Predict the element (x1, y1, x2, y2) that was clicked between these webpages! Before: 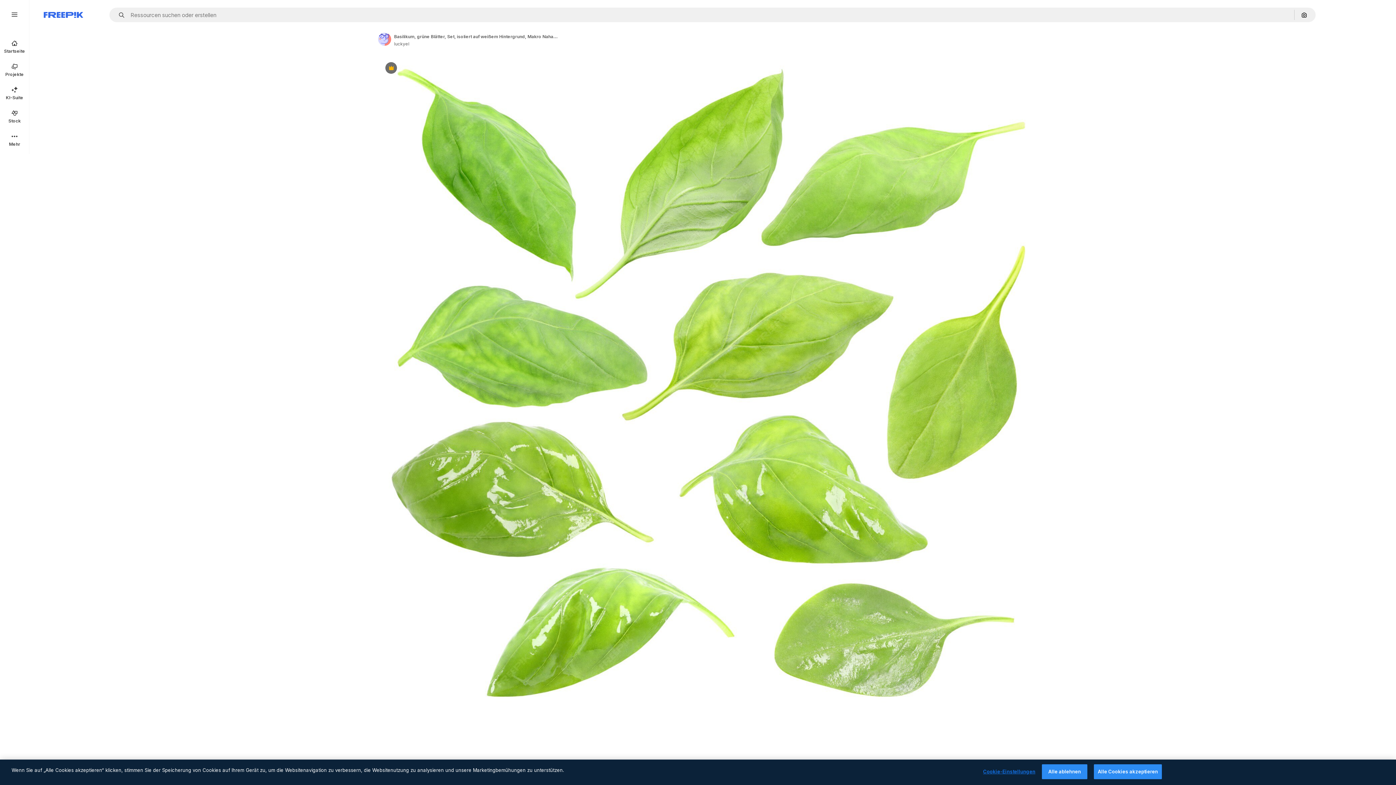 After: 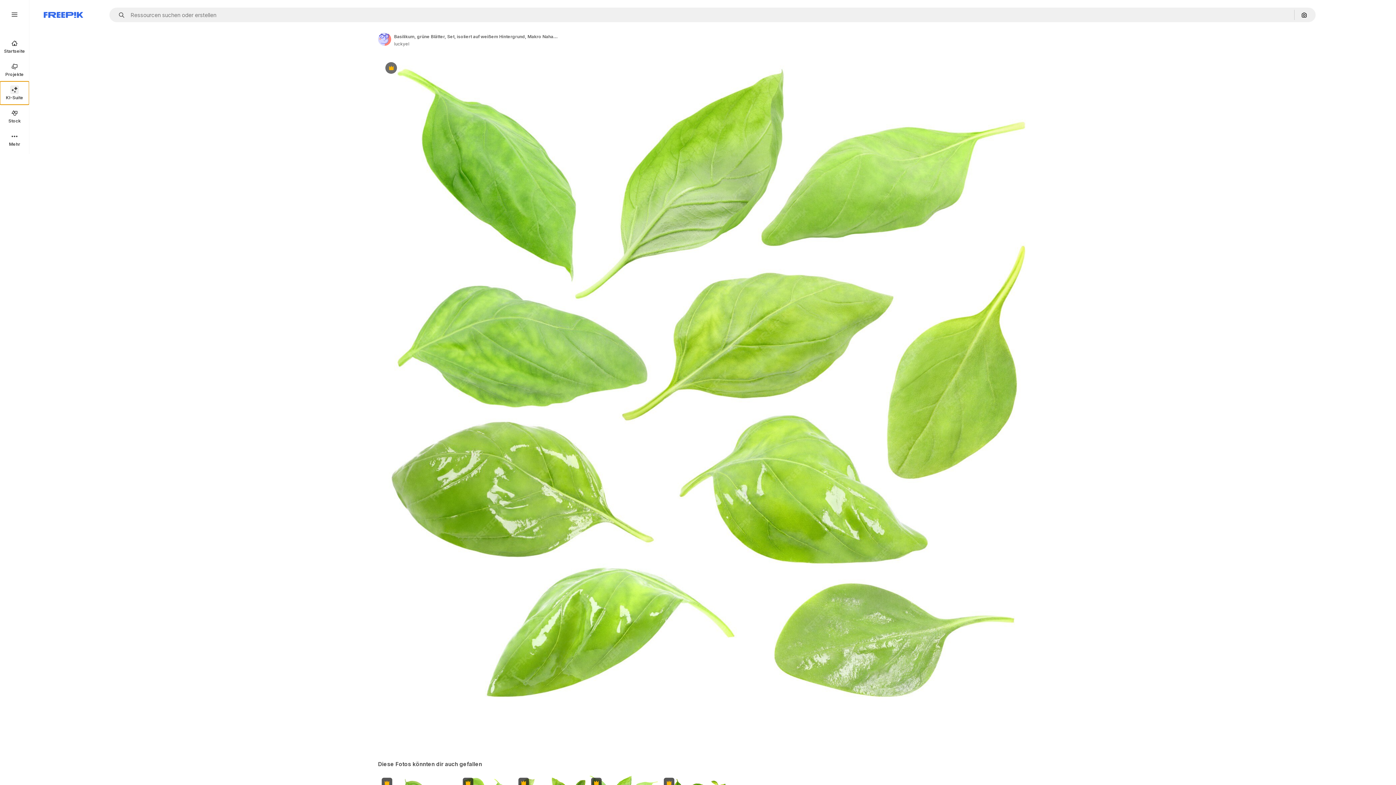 Action: label: KI-Suite bbox: (0, 81, 29, 104)